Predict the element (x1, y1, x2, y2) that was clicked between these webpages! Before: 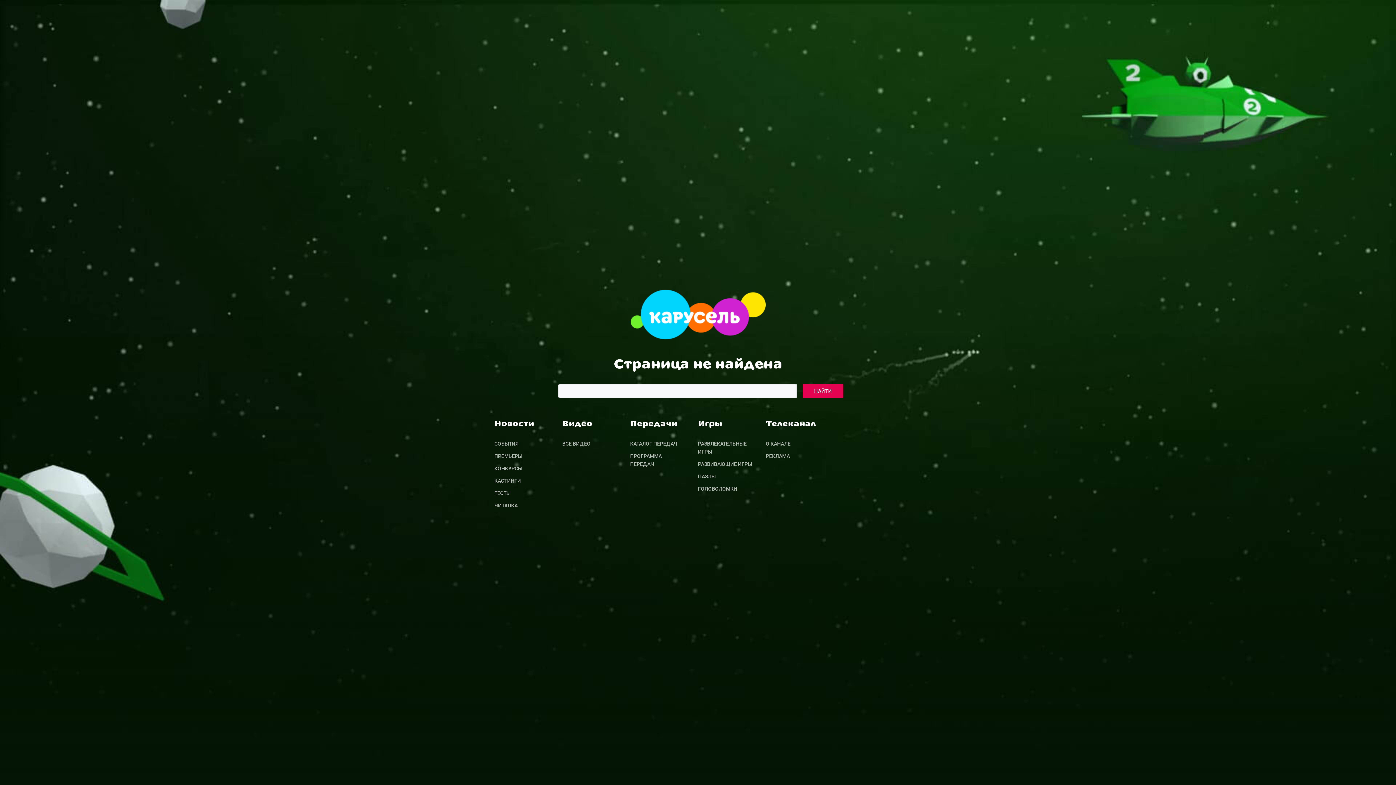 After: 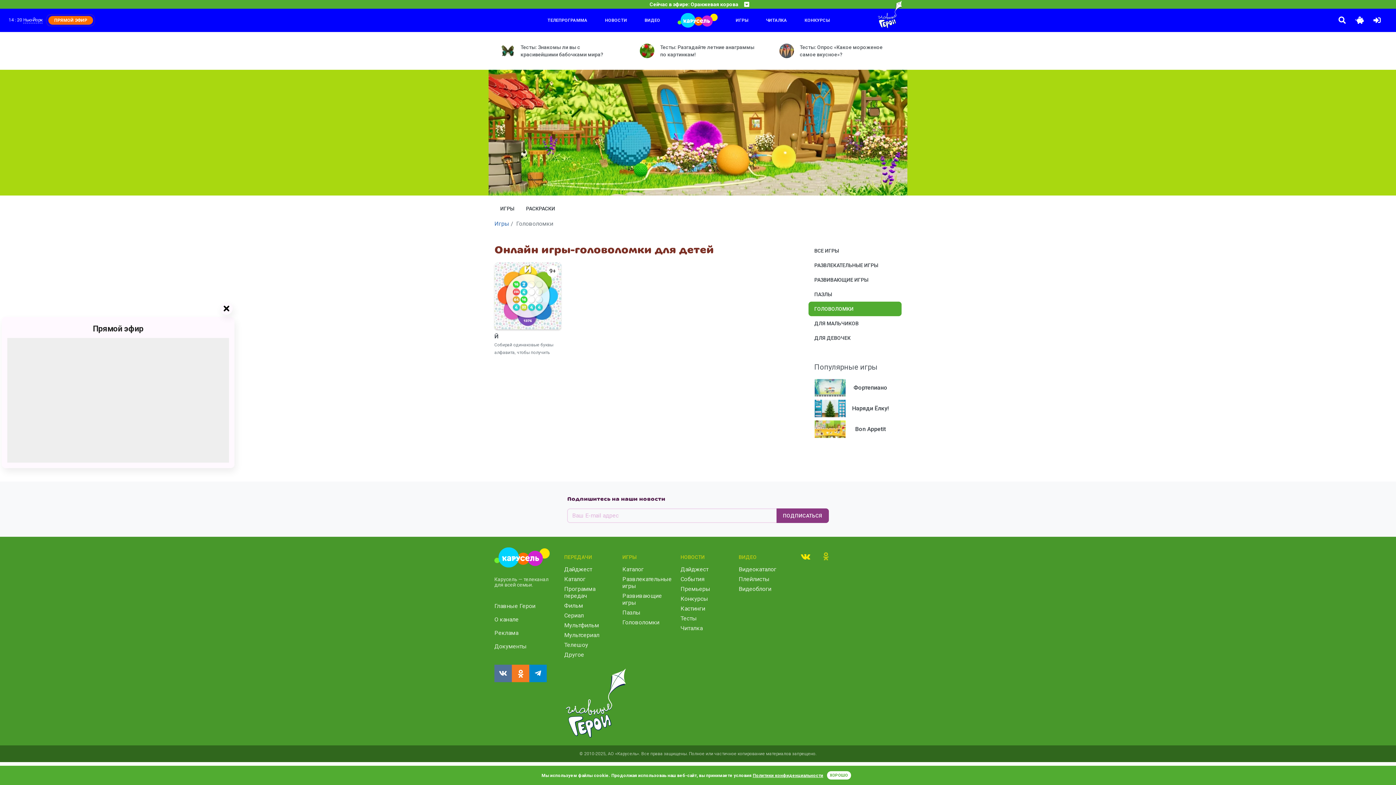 Action: label: ГОЛОВОЛОМКИ bbox: (698, 482, 754, 495)